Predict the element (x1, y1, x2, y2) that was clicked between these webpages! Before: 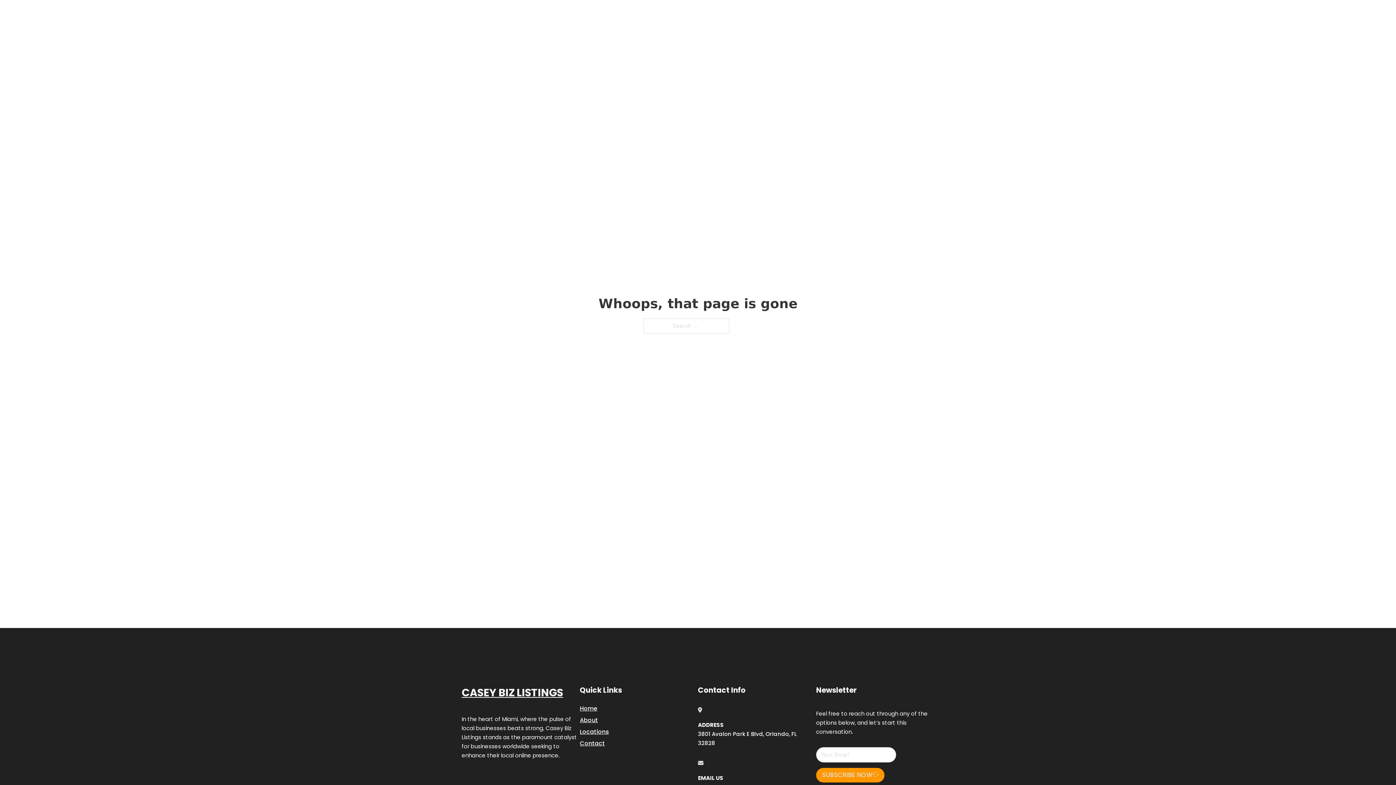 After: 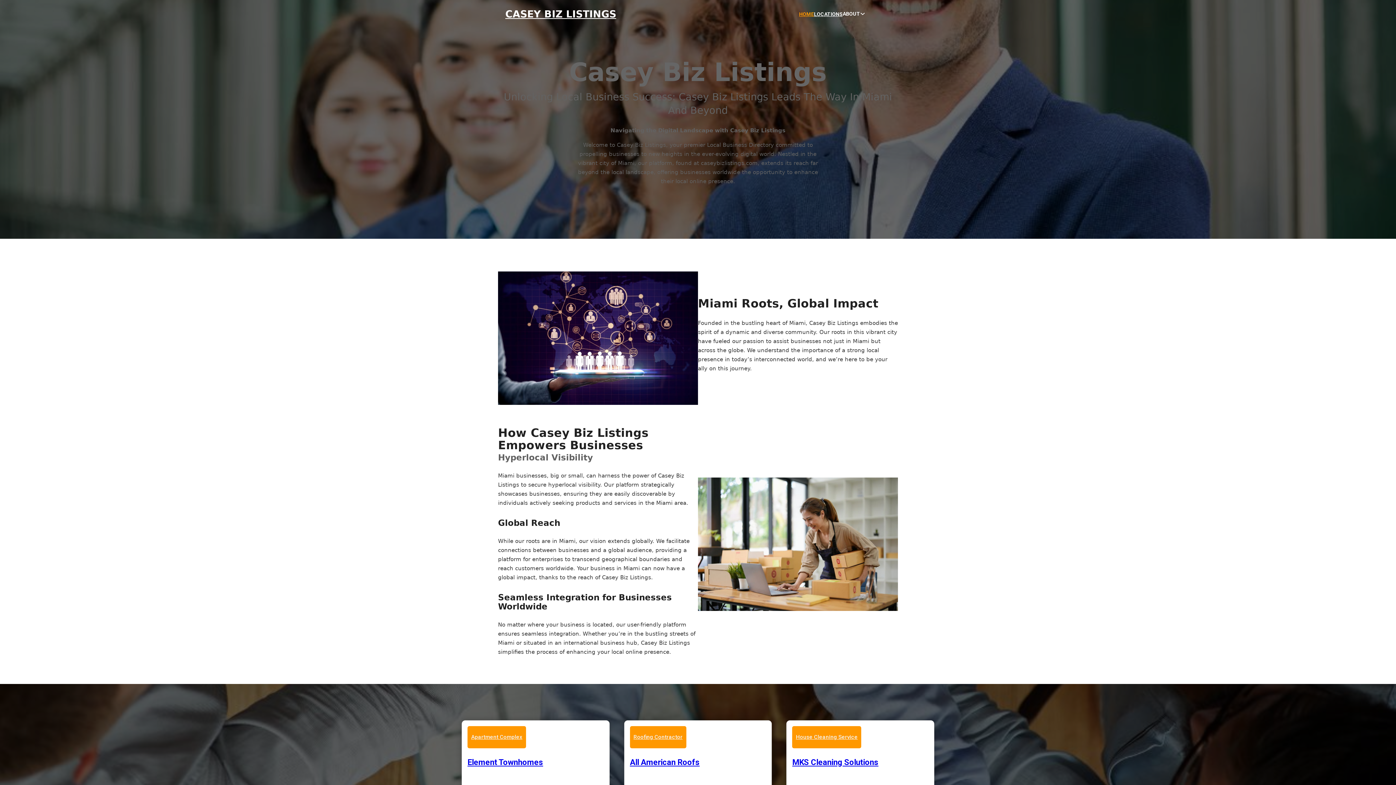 Action: label: CASEY BIZ LISTINGS bbox: (505, 8, 616, 19)